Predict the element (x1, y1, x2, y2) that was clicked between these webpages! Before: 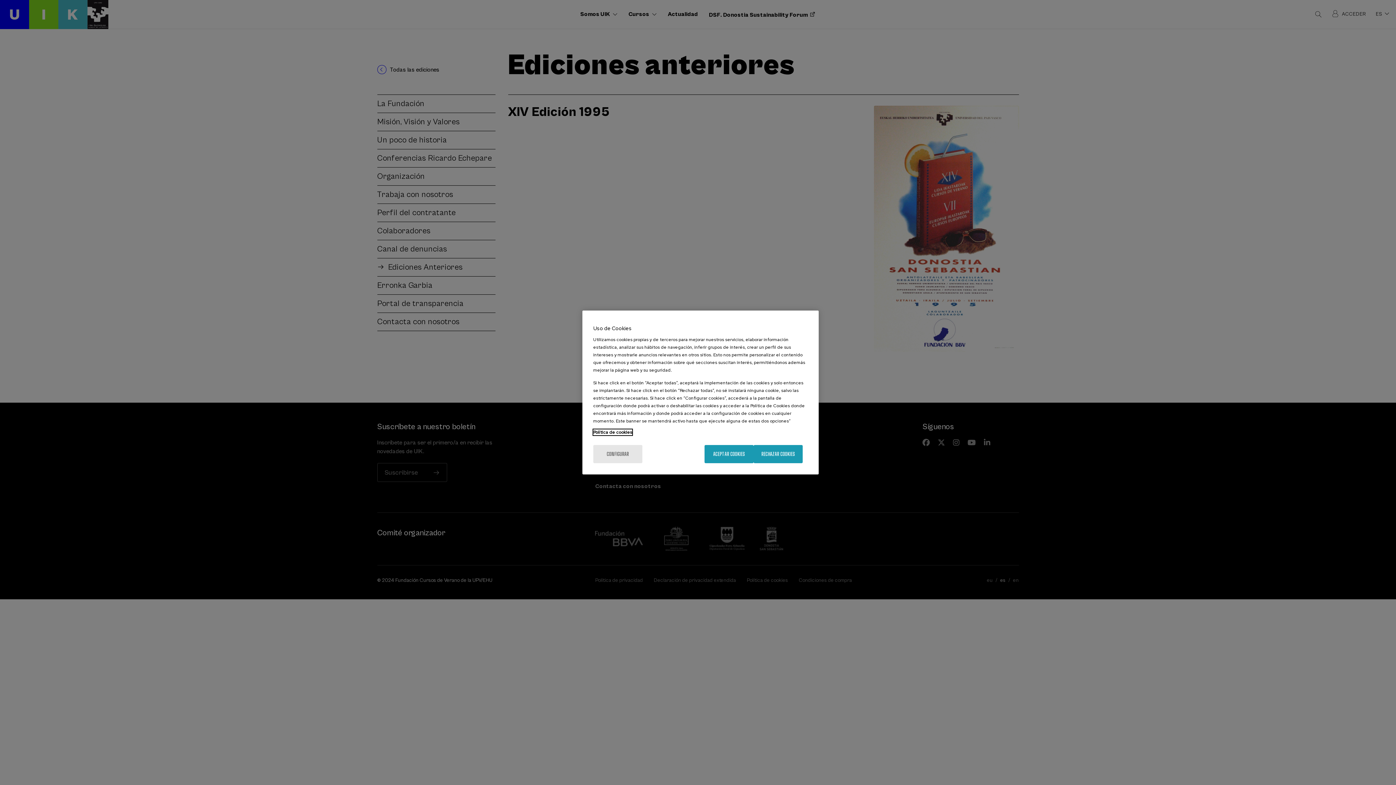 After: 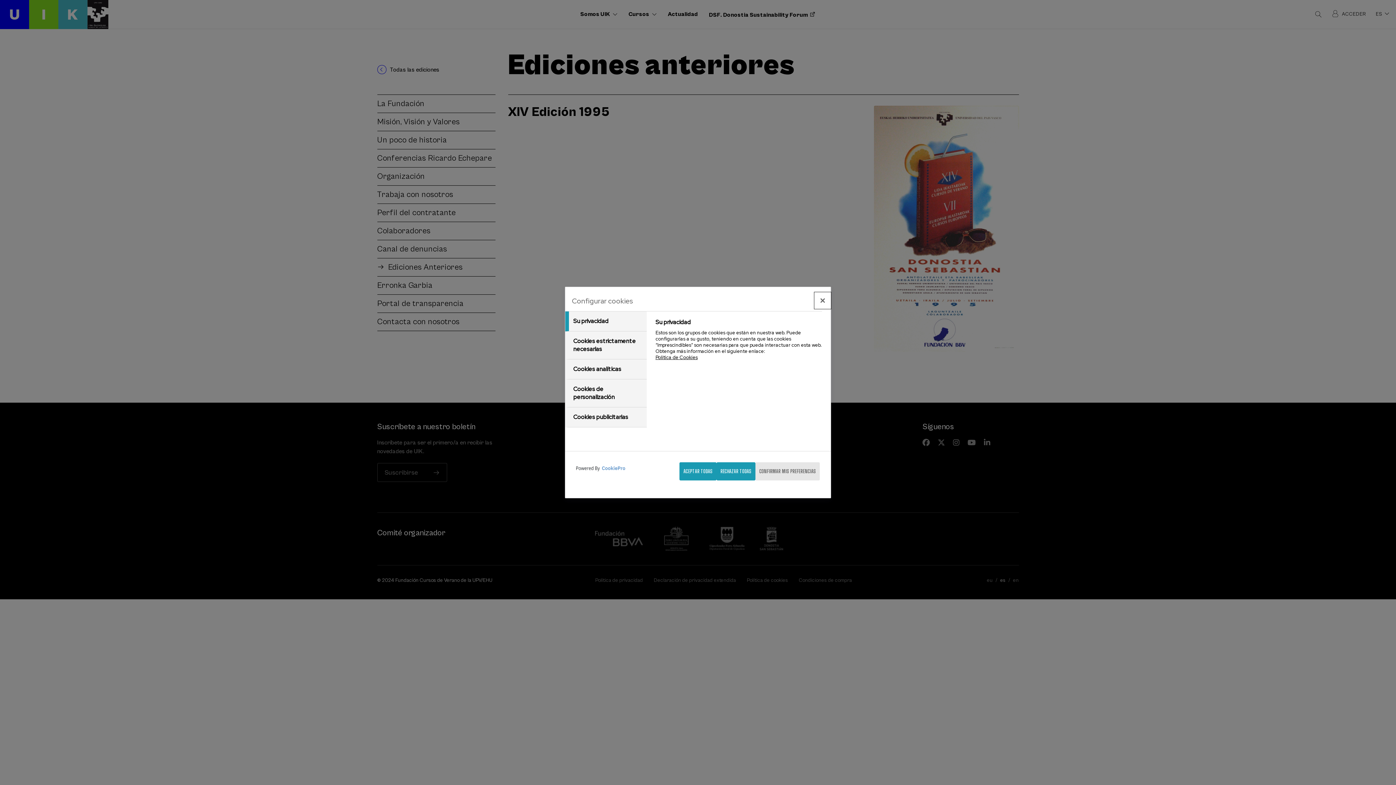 Action: bbox: (593, 445, 642, 463) label: CONFIGURAR